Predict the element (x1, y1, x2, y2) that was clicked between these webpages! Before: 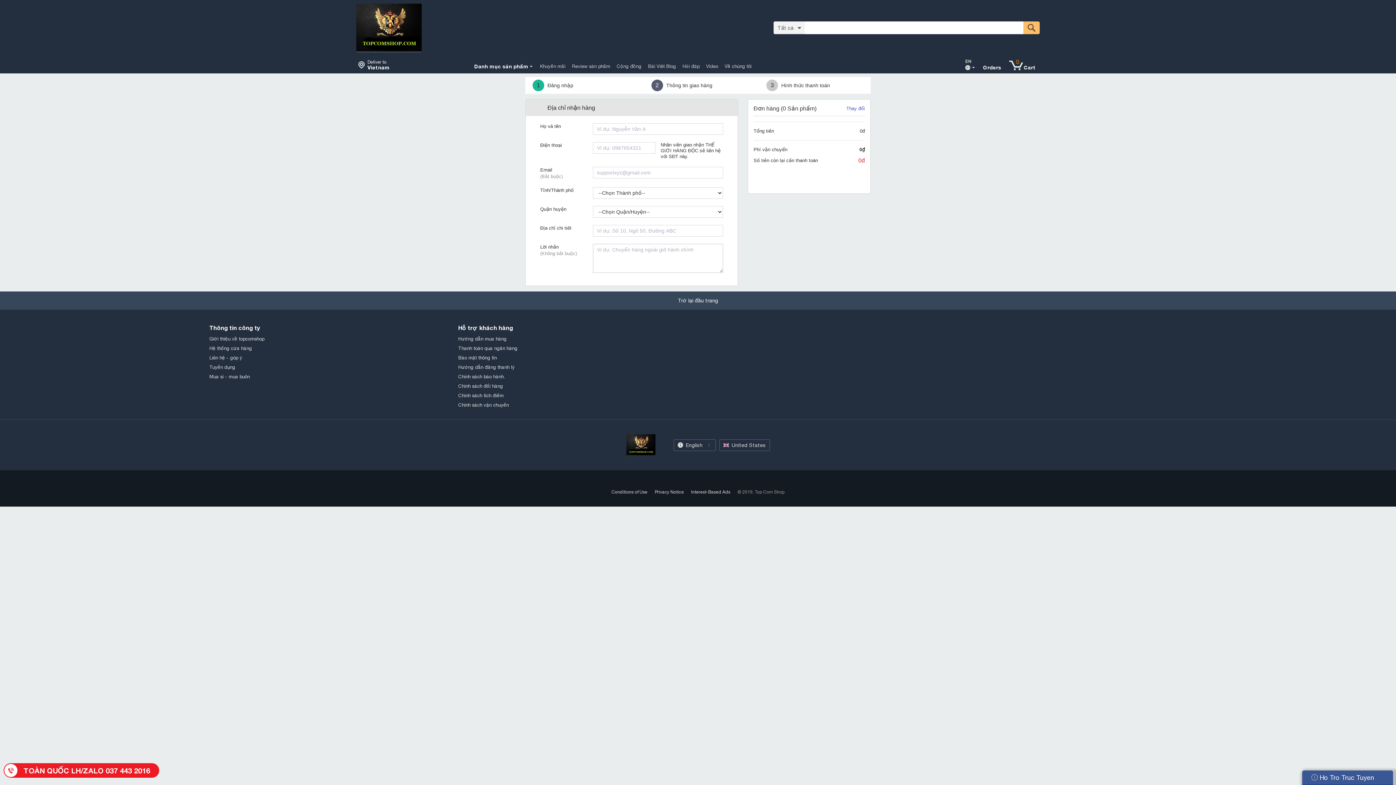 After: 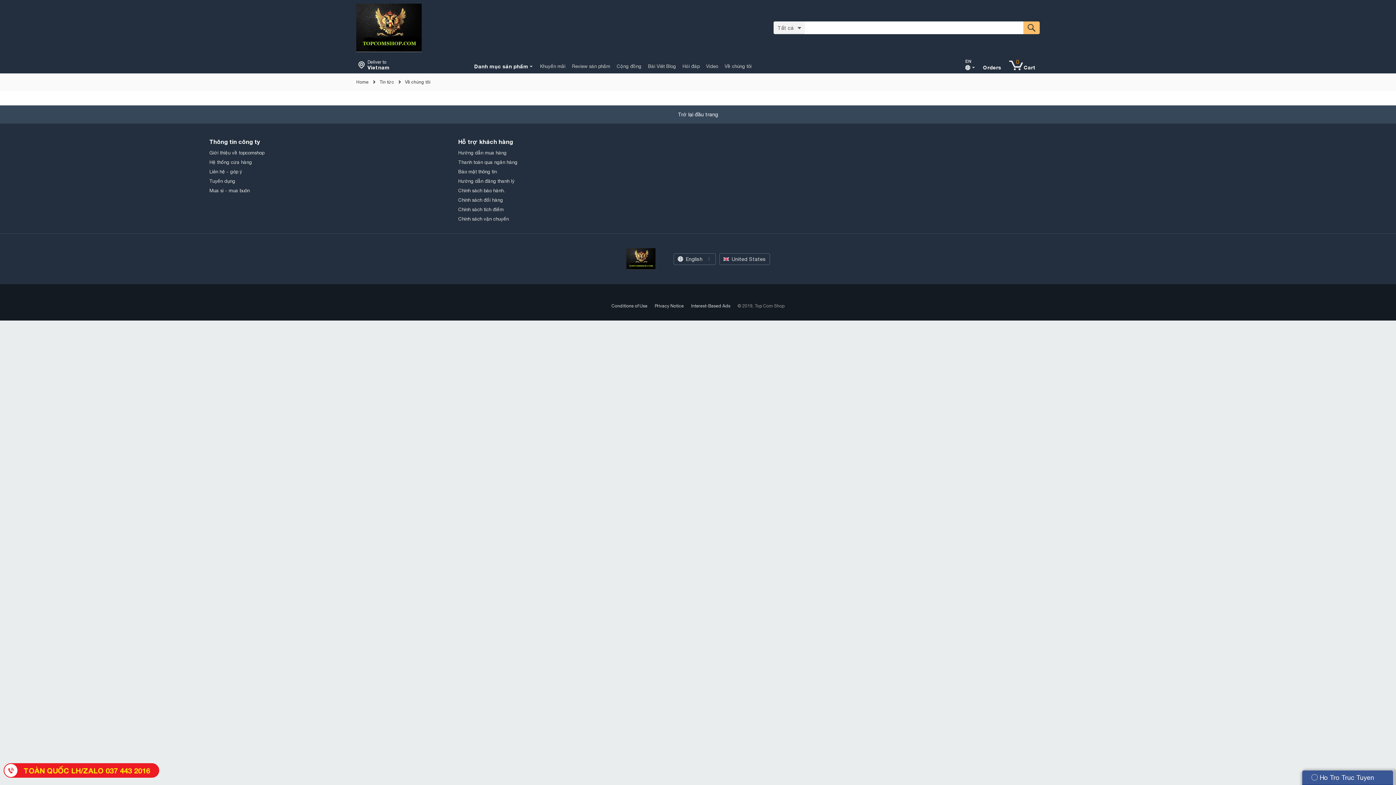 Action: bbox: (721, 62, 755, 70) label: Về chúng tôi